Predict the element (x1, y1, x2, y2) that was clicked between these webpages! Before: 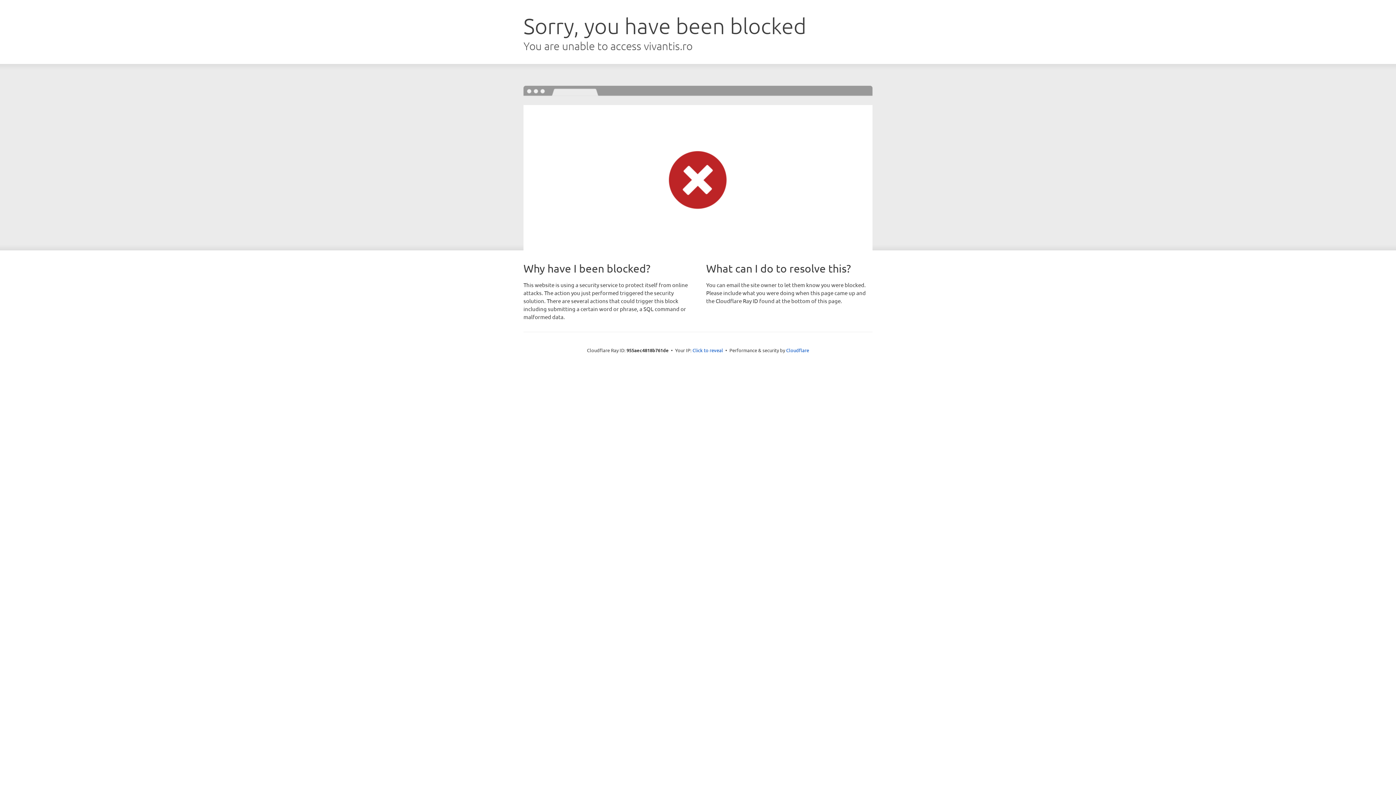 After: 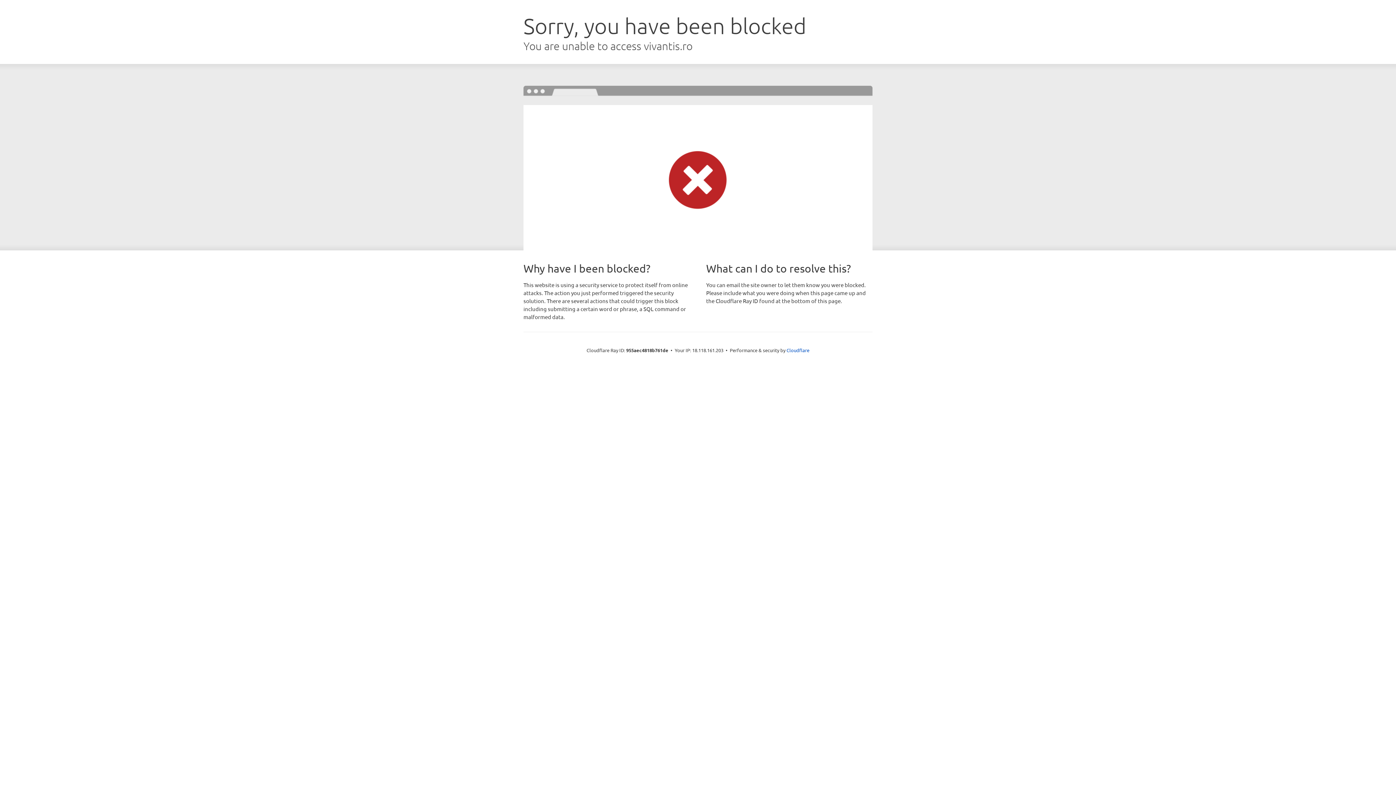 Action: label: Click to reveal bbox: (692, 346, 723, 353)